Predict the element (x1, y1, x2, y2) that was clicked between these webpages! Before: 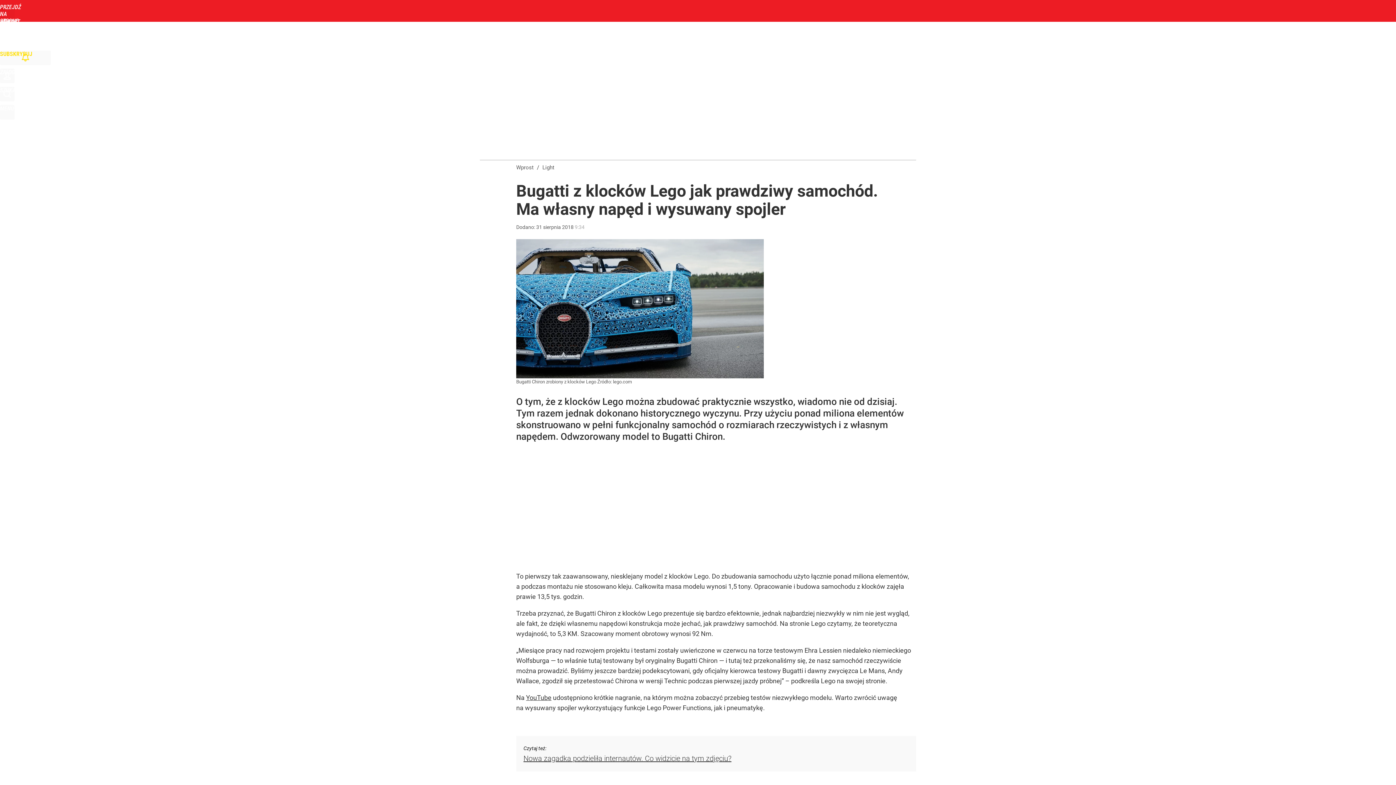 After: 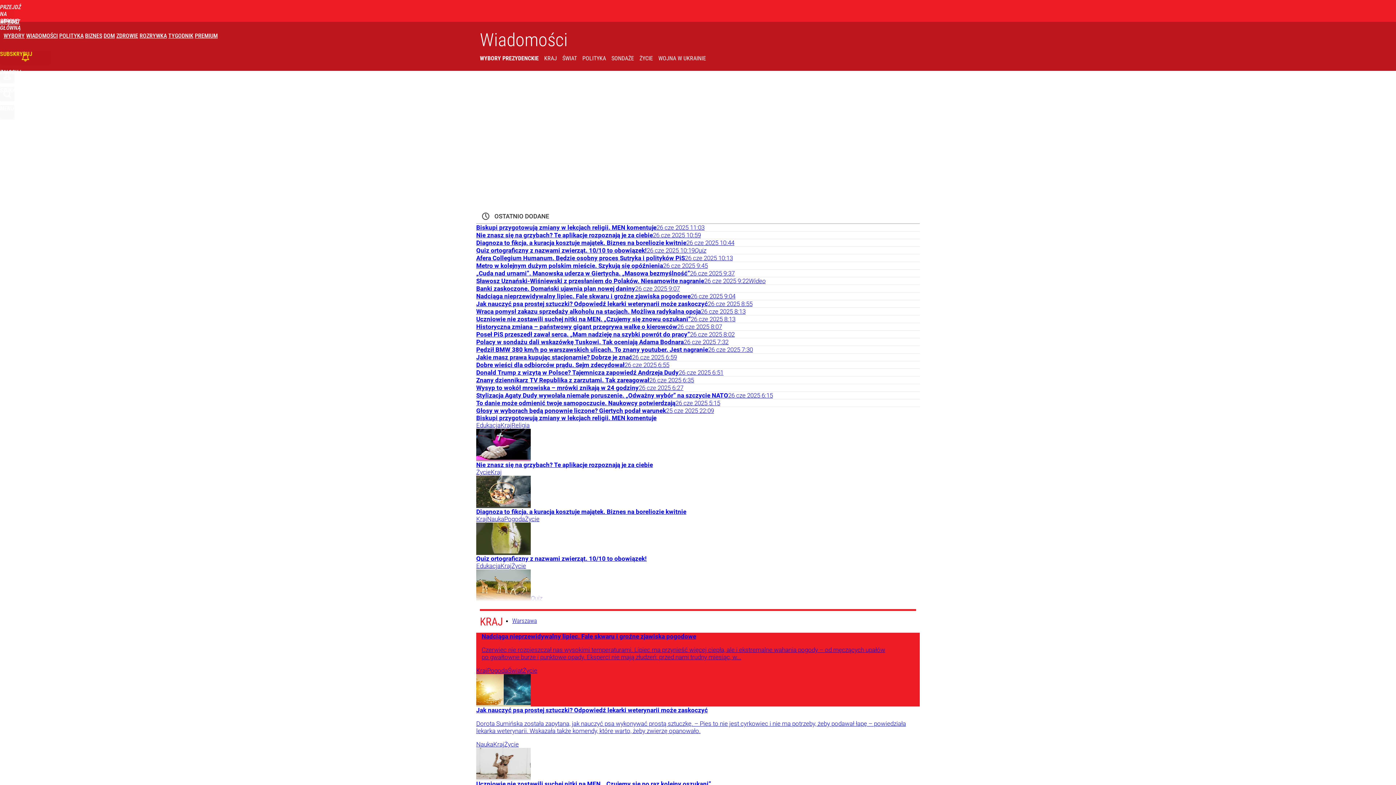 Action: label: WIADOMOŚCI bbox: (26, 32, 57, 39)